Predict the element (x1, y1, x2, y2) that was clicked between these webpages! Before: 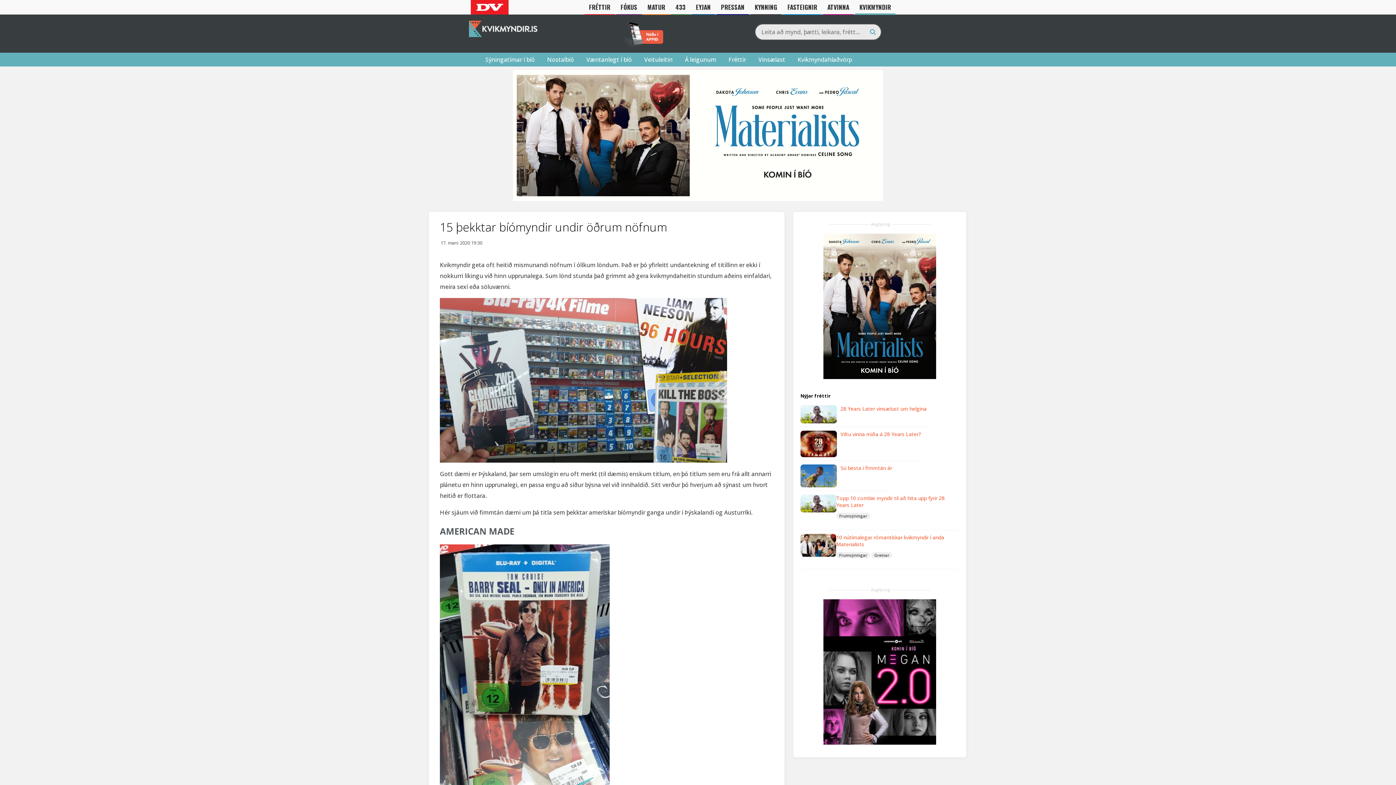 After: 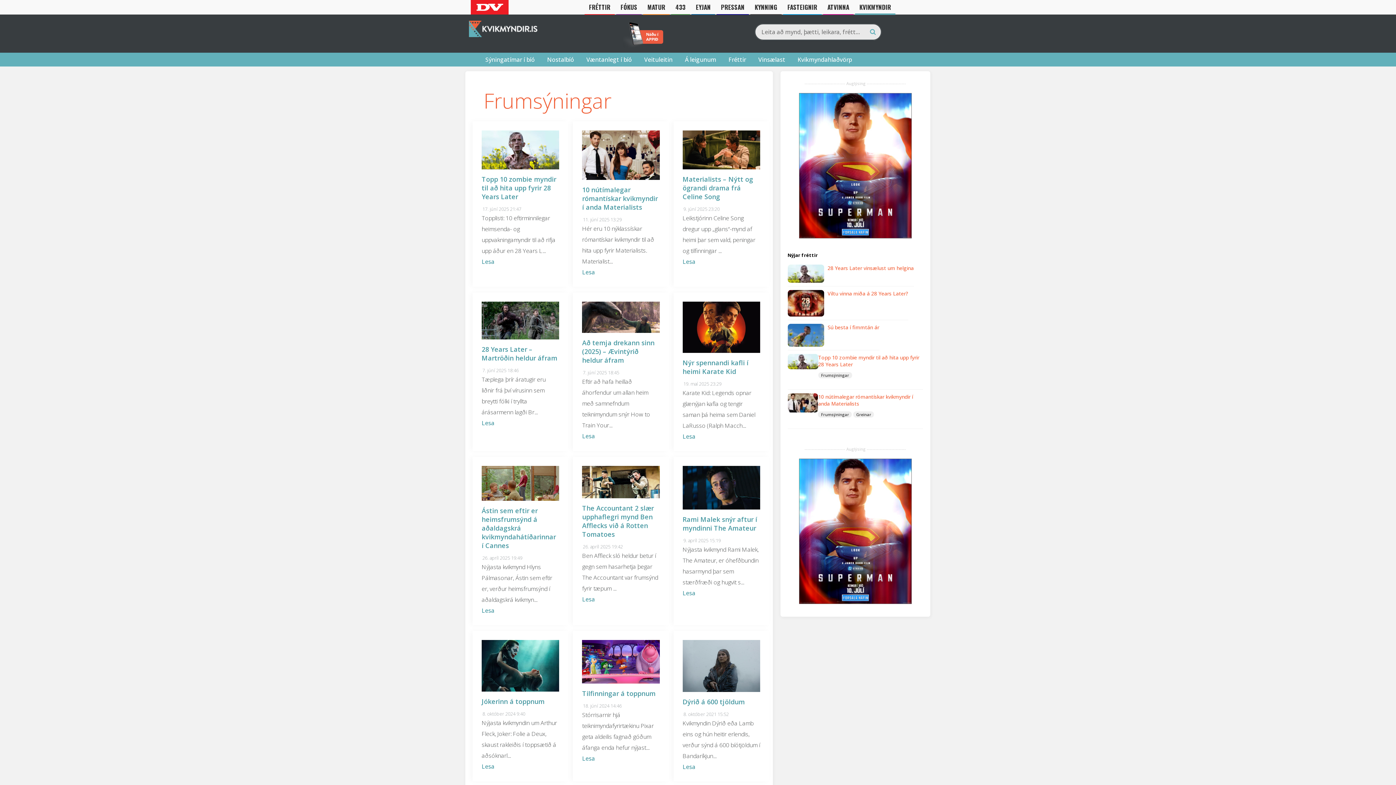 Action: label: Frumsýningar bbox: (836, 512, 870, 519)